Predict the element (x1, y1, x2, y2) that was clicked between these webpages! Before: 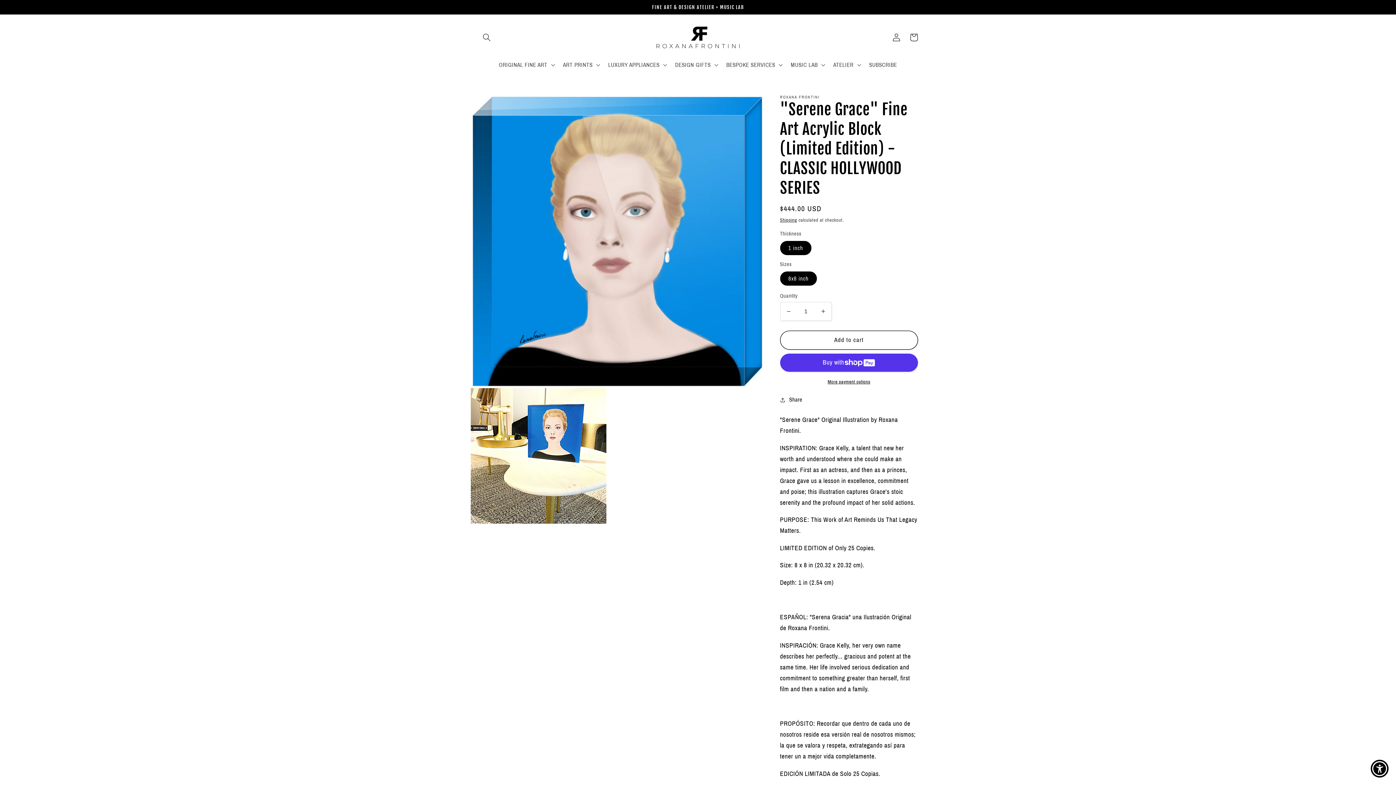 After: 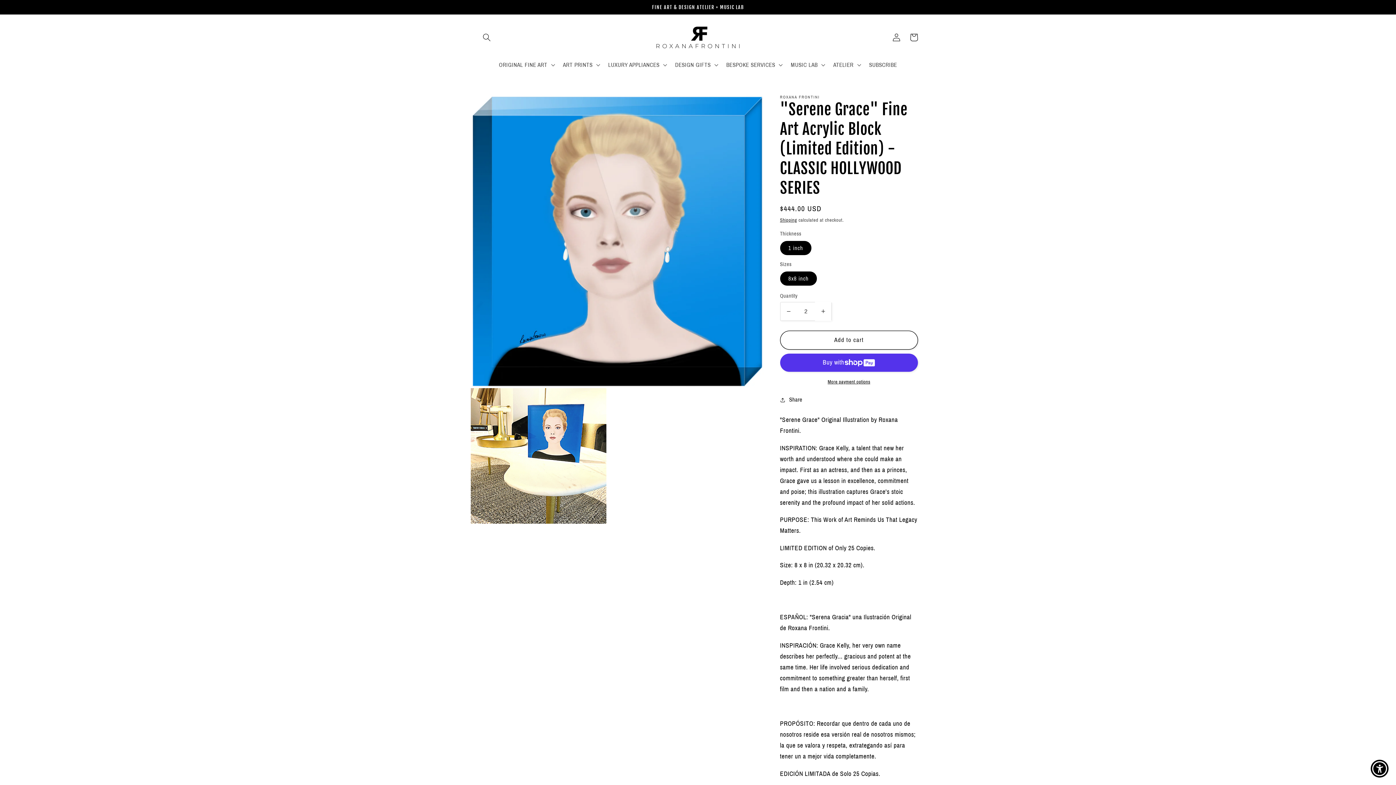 Action: label: Increase quantity for &quot;Serene Grace&quot; Fine Art Acrylic Block (Limited Edition) - CLASSIC HOLLYWOOD SERIES bbox: (815, 302, 831, 320)